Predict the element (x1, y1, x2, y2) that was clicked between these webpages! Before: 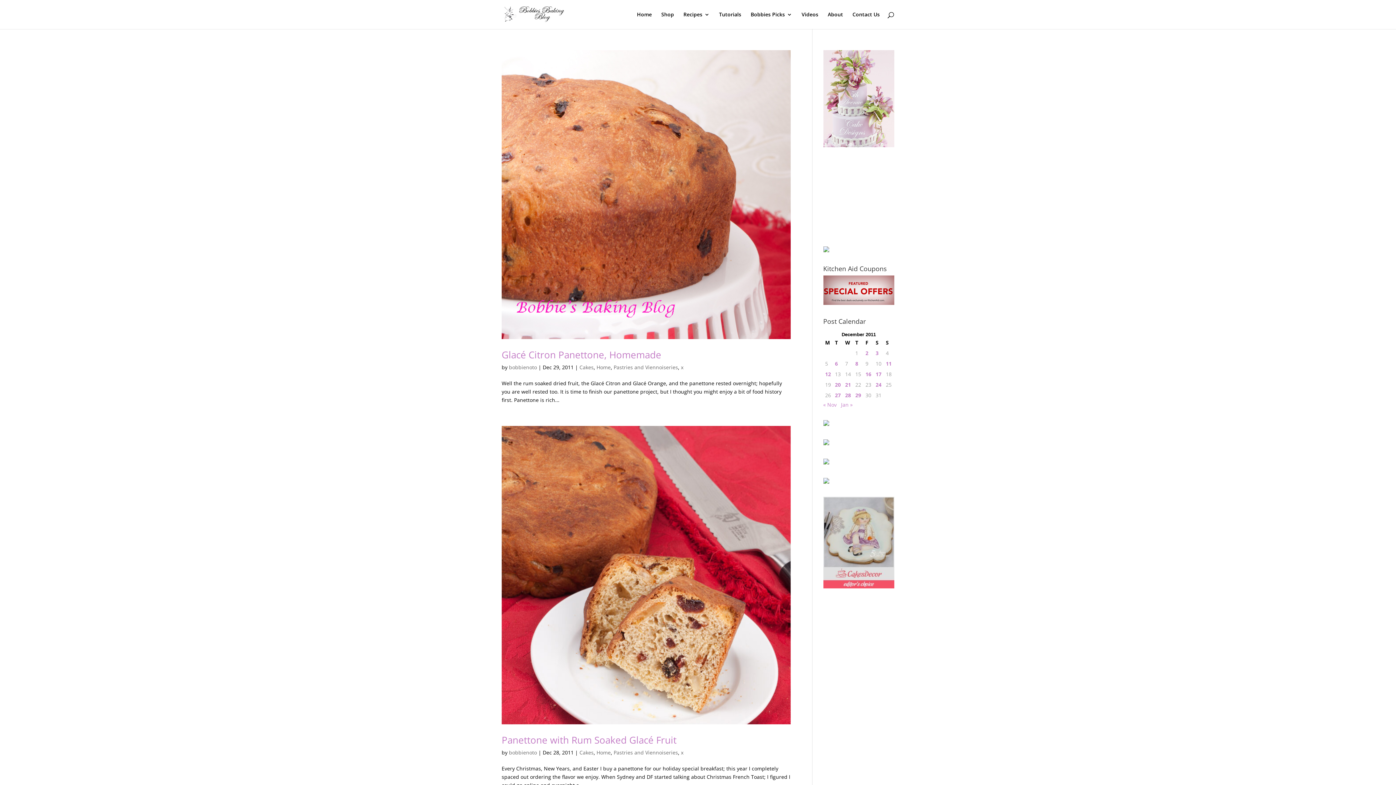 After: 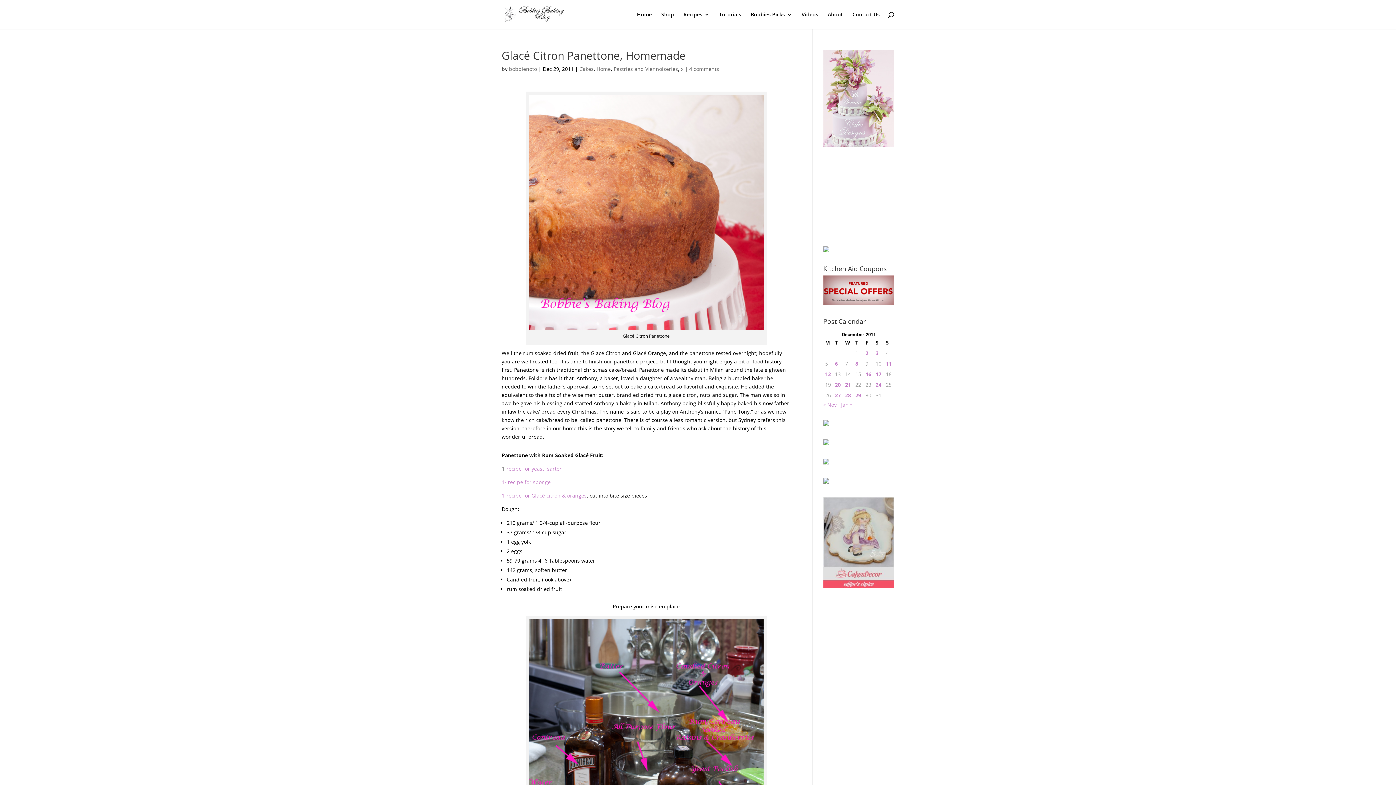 Action: bbox: (501, 348, 661, 361) label: Glacé Citron Panettone, Homemade